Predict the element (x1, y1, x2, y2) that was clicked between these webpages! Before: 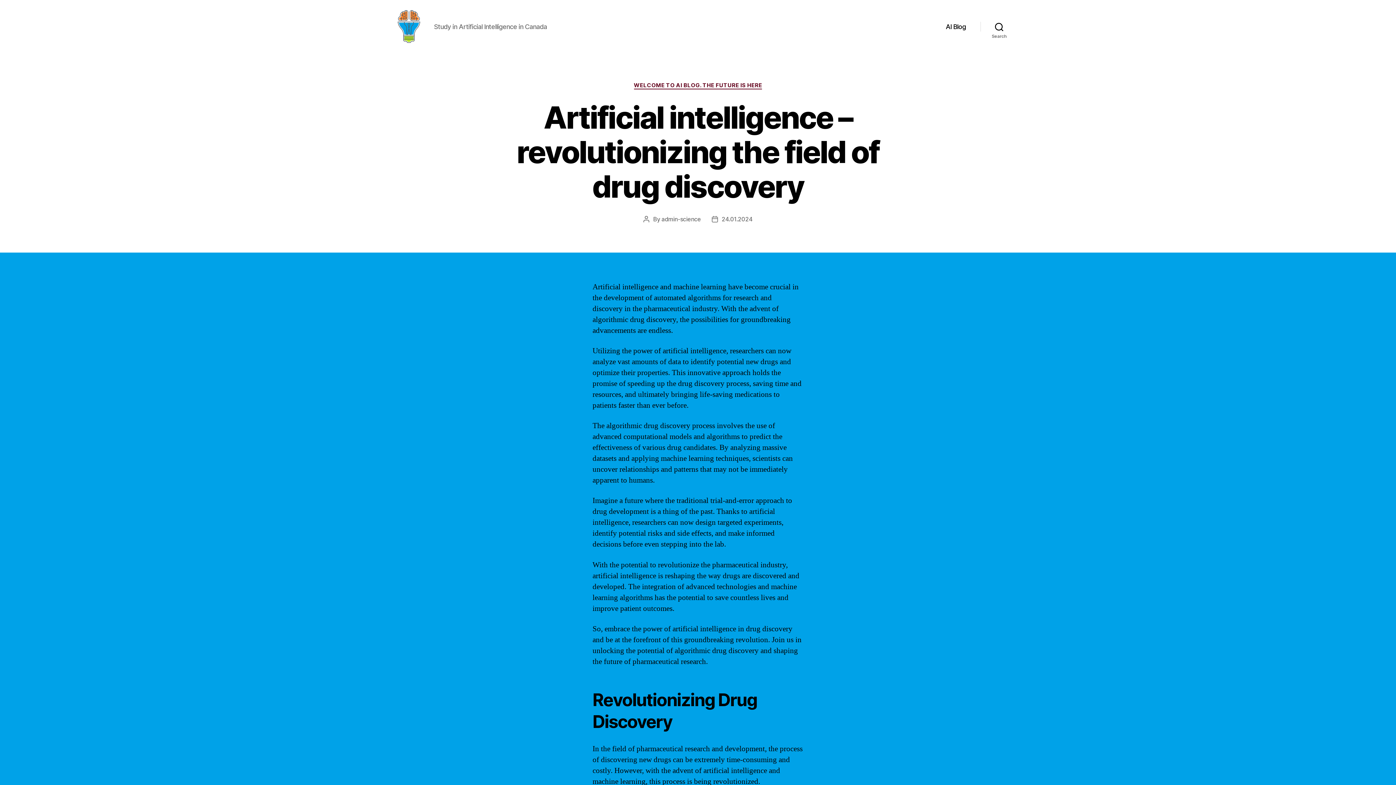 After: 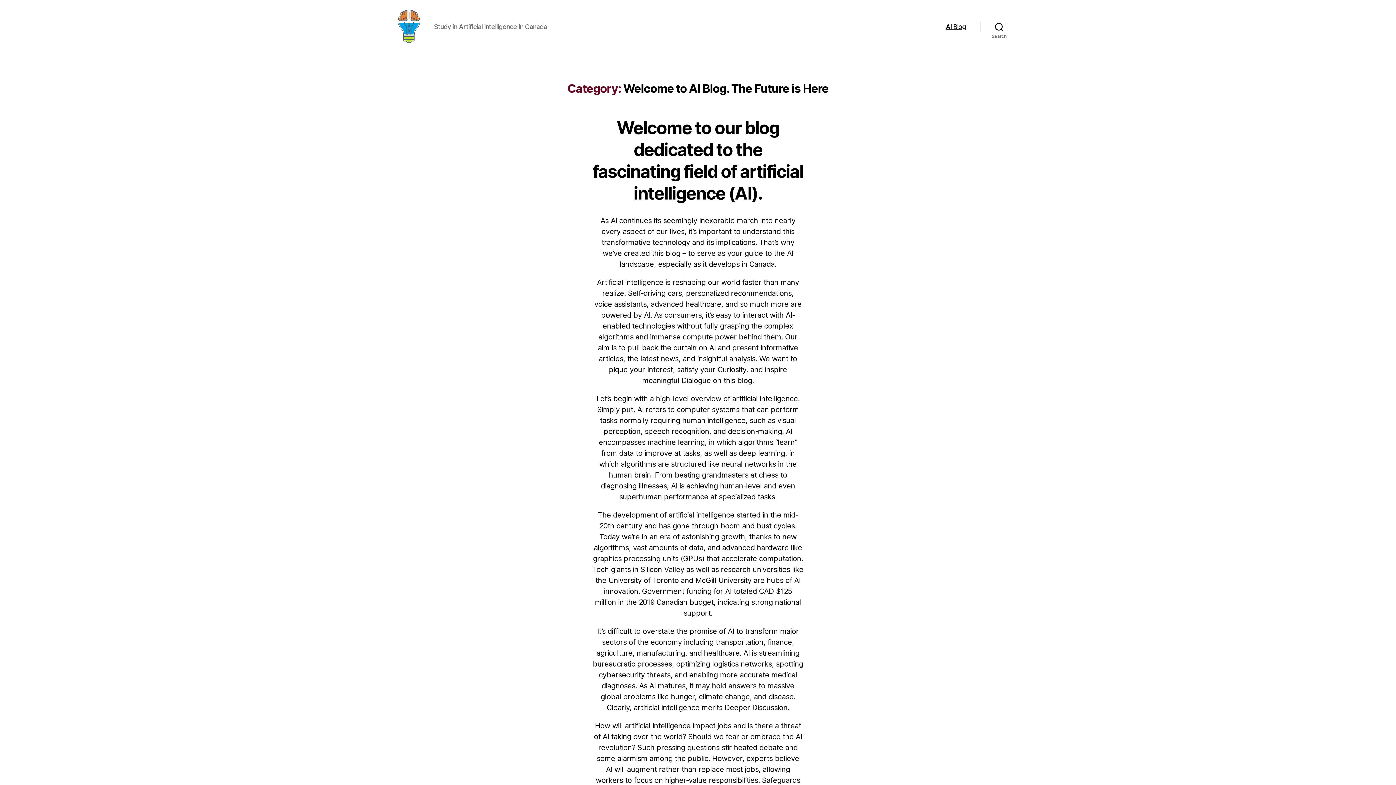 Action: label: AI Blog bbox: (945, 22, 966, 30)